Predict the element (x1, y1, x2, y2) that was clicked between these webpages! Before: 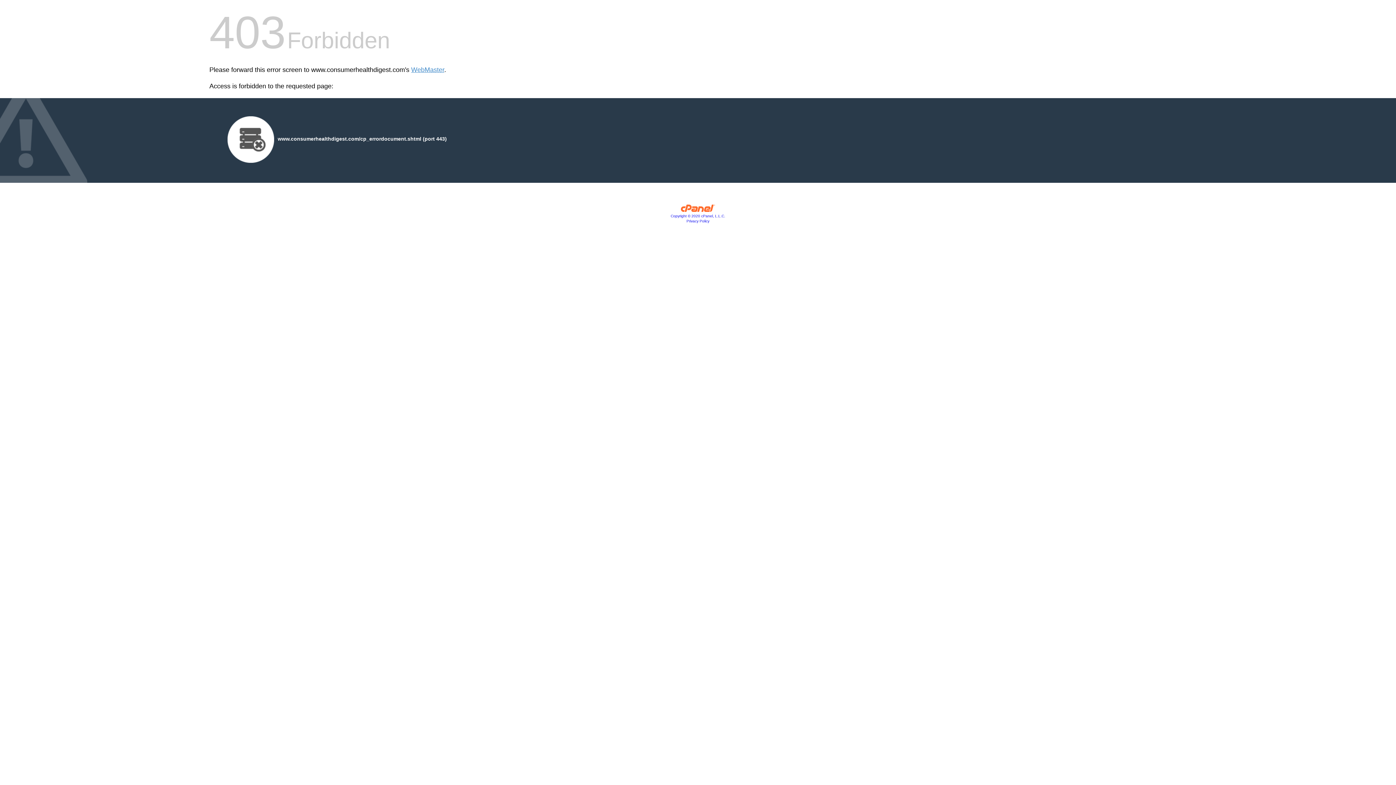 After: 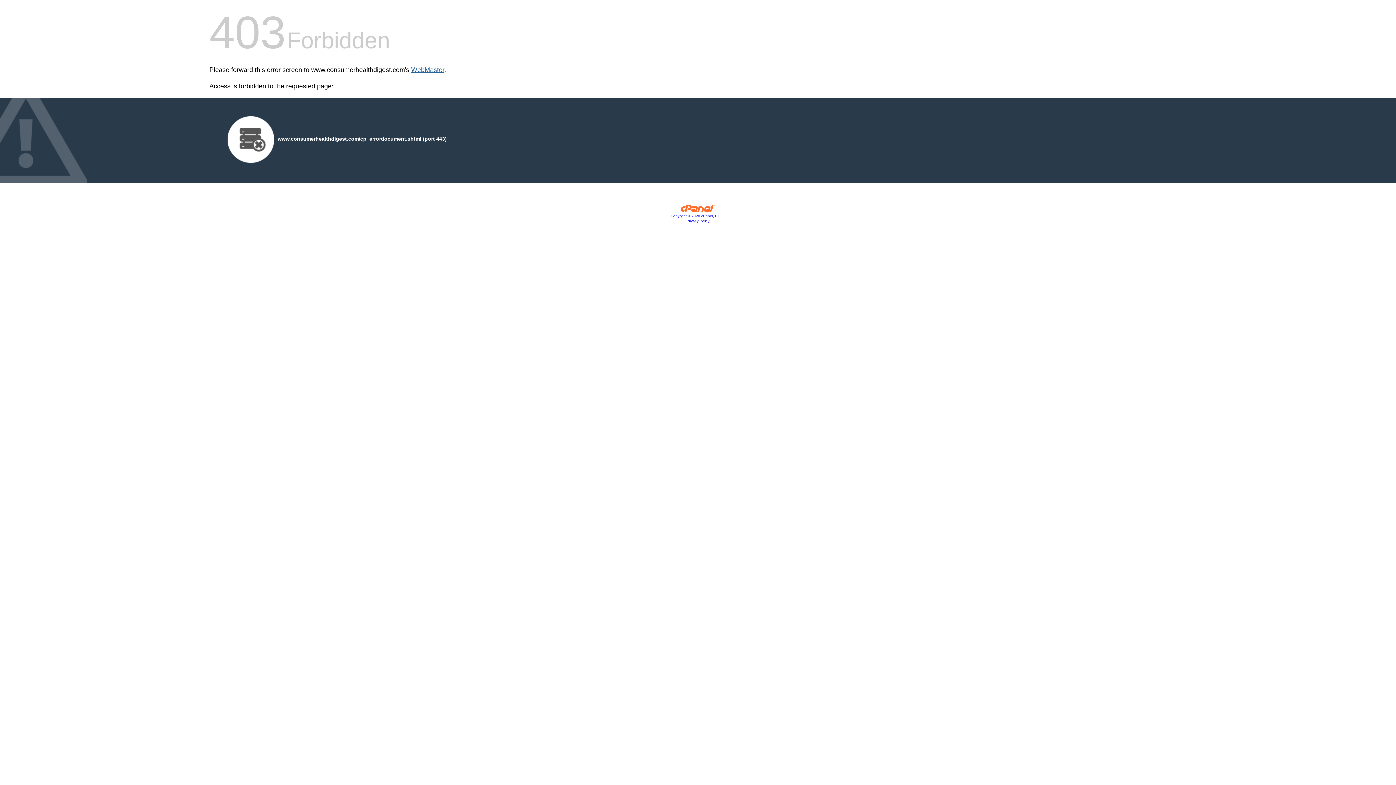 Action: label: WebMaster bbox: (411, 66, 444, 73)